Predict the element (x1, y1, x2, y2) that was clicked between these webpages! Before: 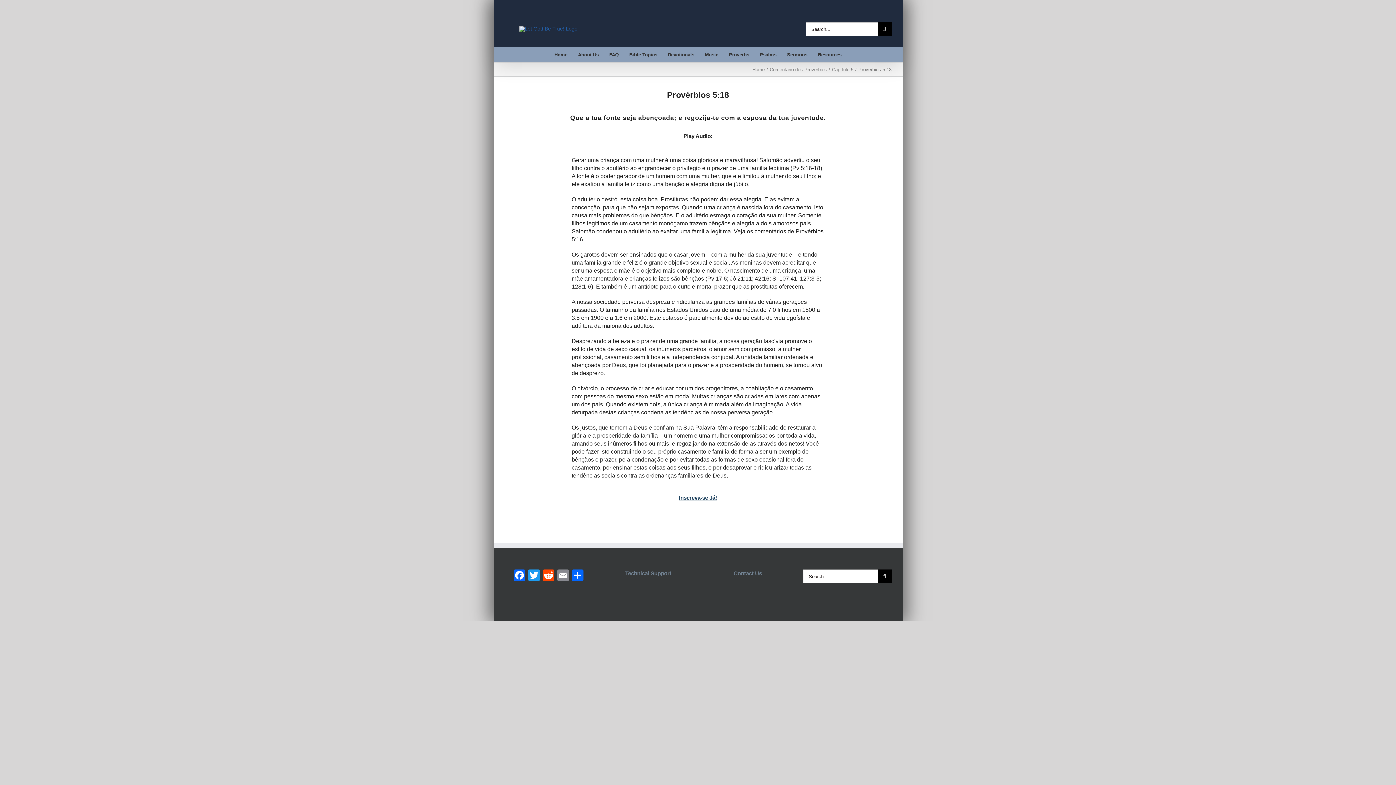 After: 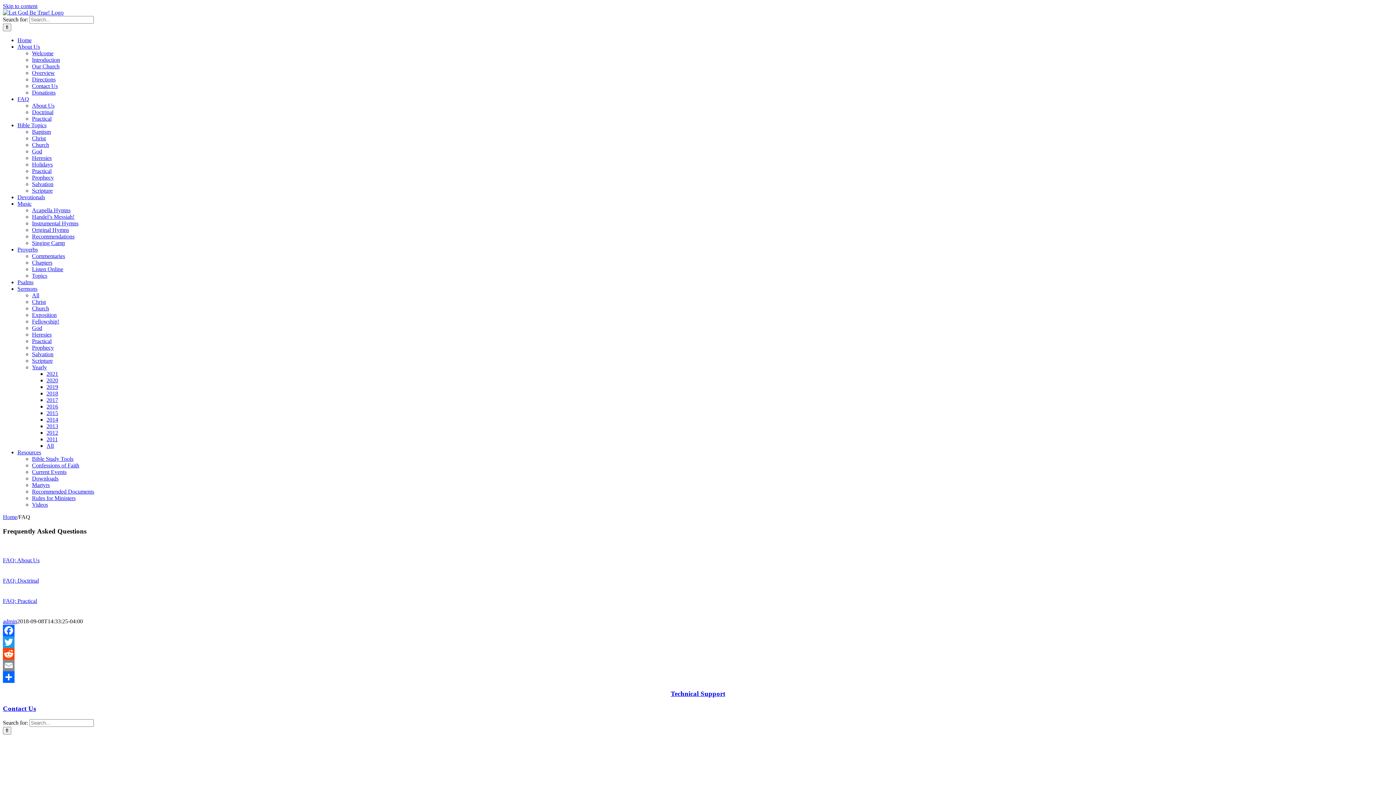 Action: label: FAQ bbox: (604, 47, 624, 61)